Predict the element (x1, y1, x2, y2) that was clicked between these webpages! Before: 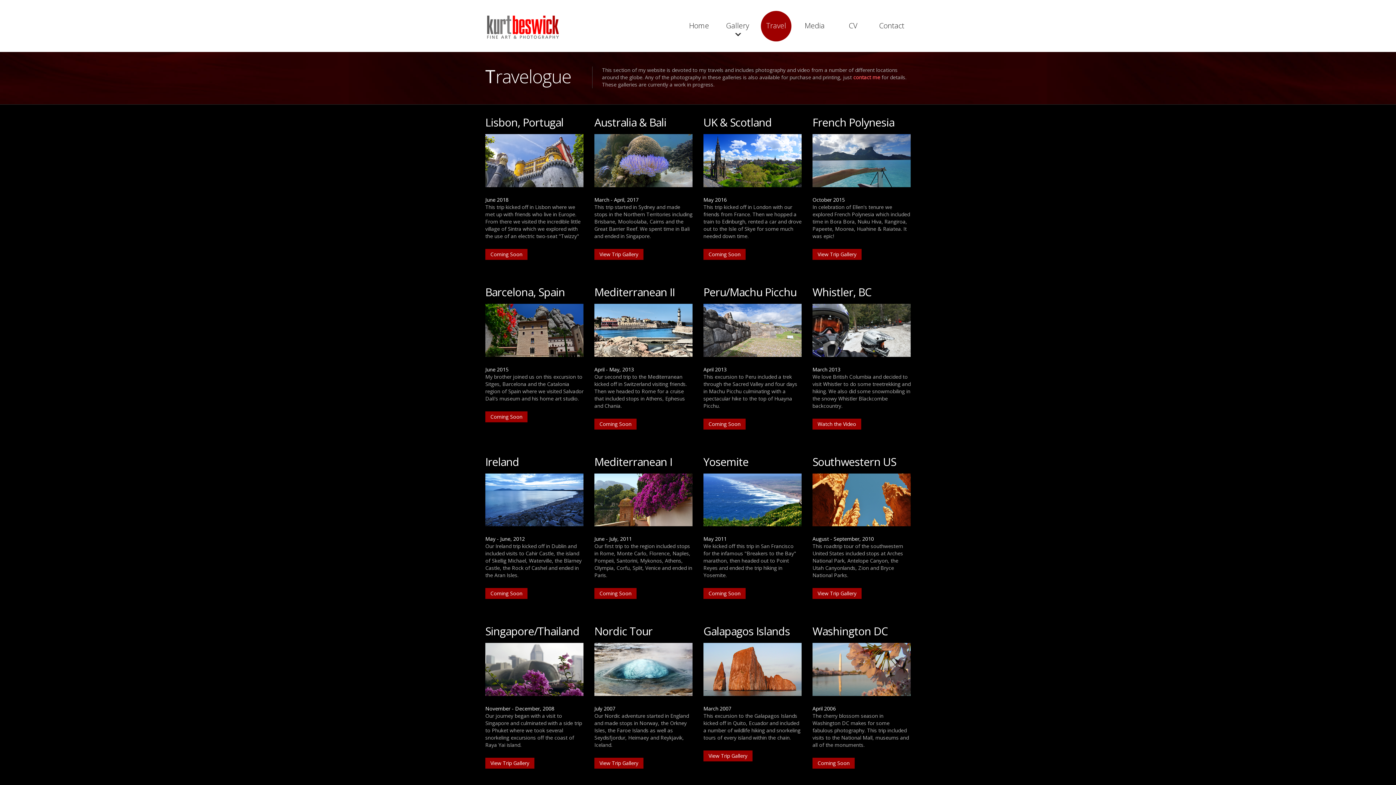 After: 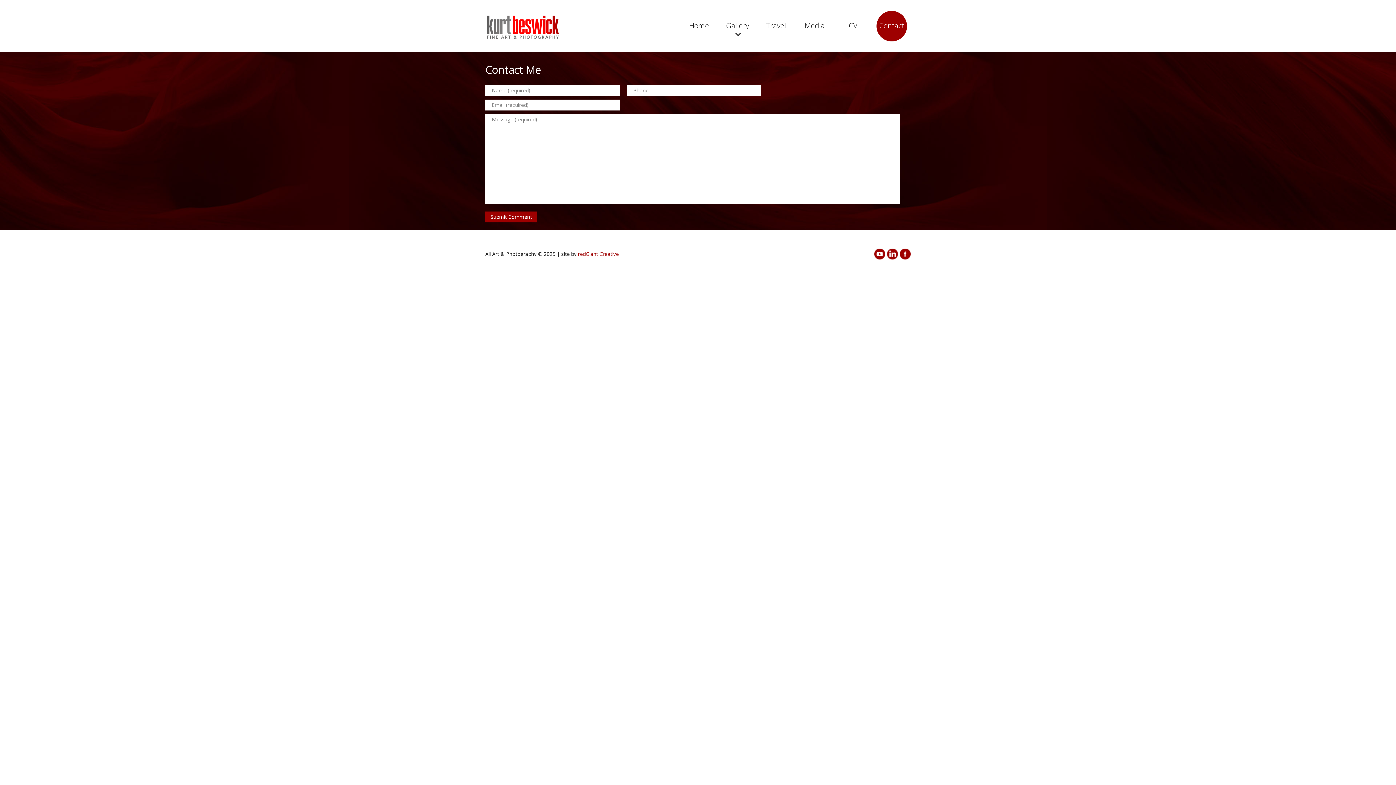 Action: bbox: (853, 73, 880, 80) label: contact me